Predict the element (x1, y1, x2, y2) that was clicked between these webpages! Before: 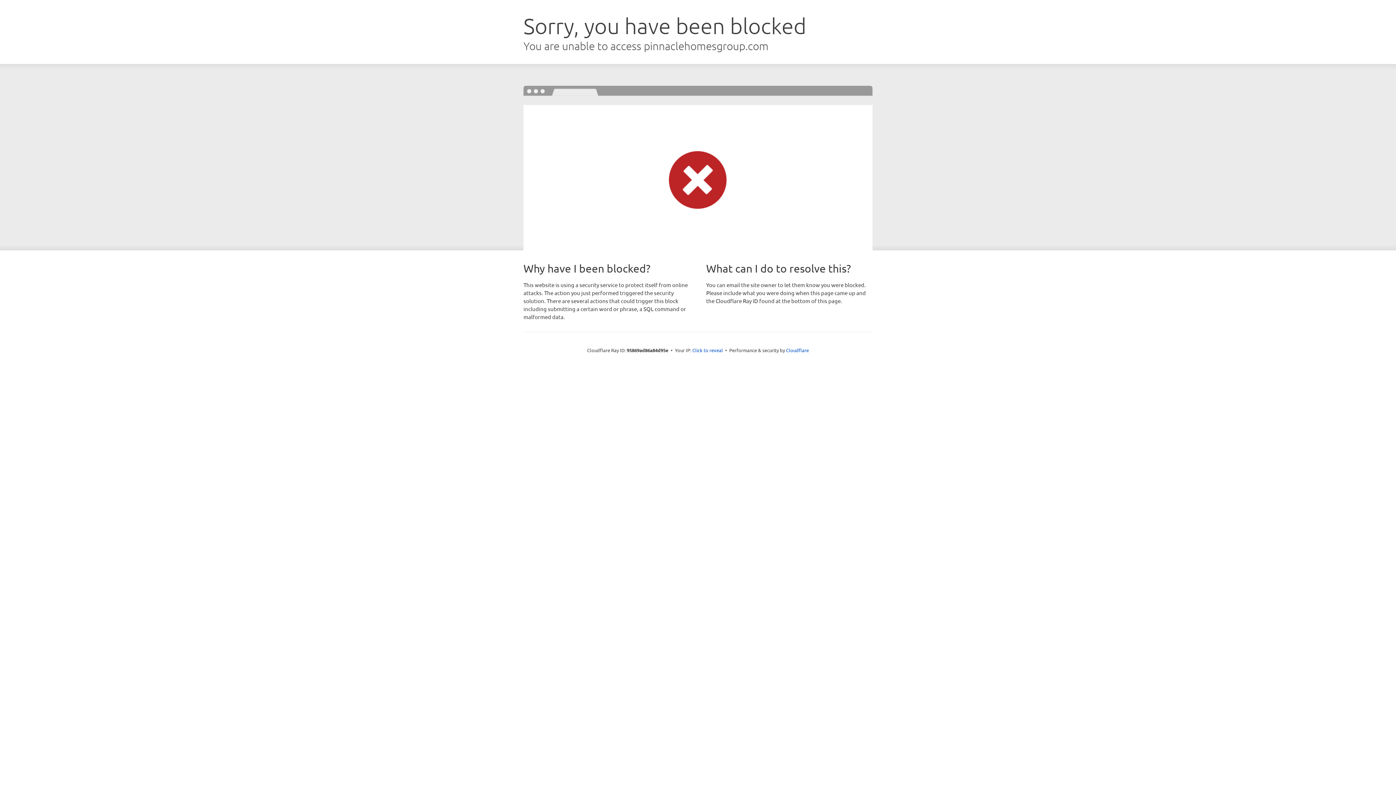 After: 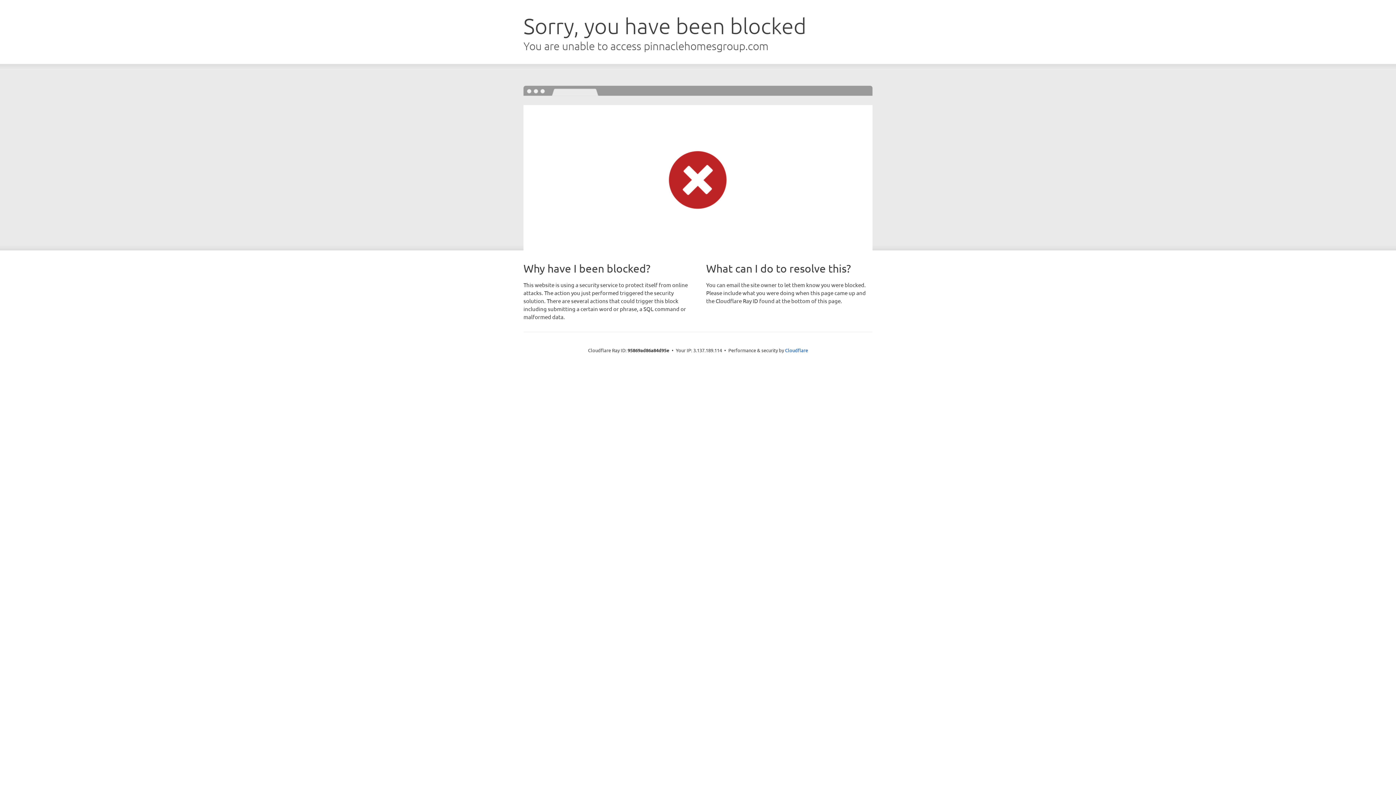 Action: label: Click to reveal bbox: (692, 346, 723, 353)